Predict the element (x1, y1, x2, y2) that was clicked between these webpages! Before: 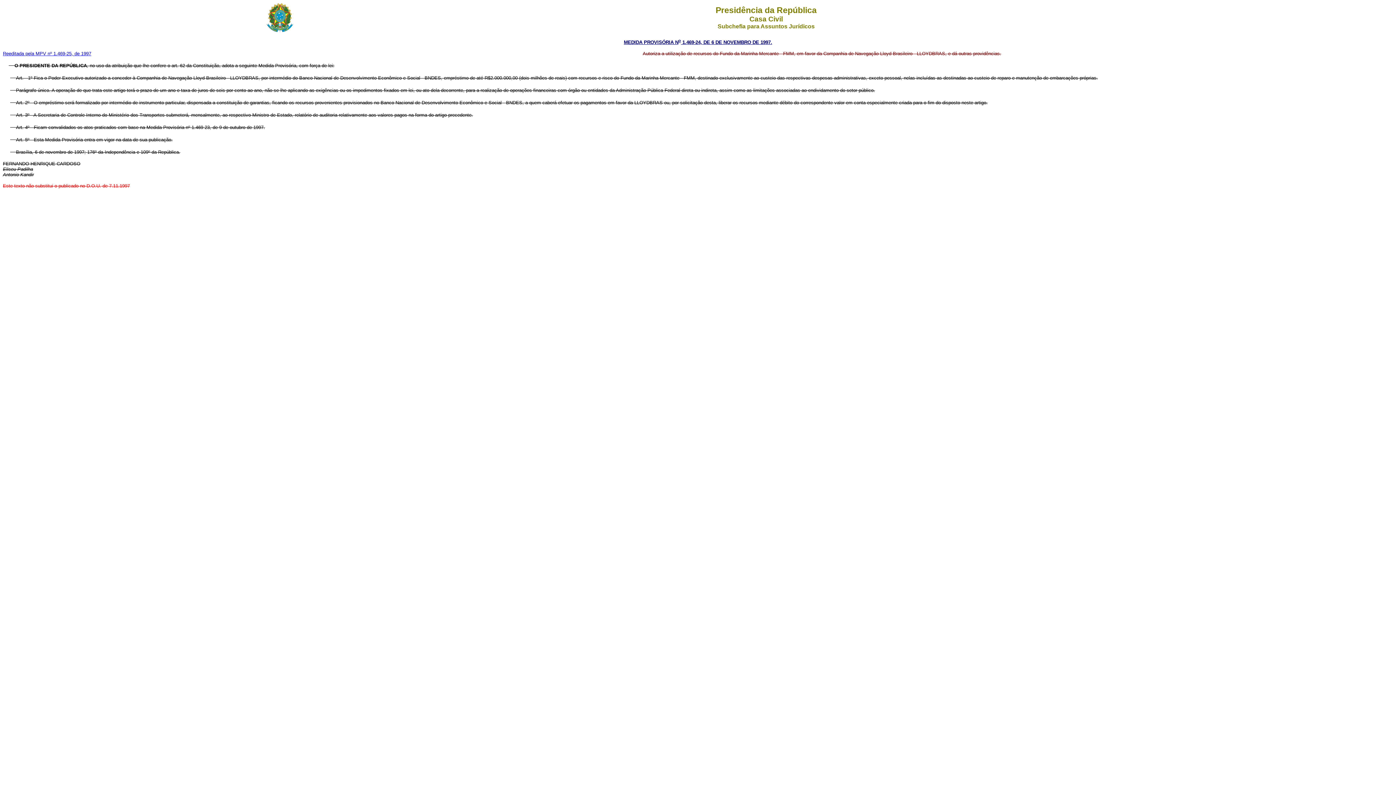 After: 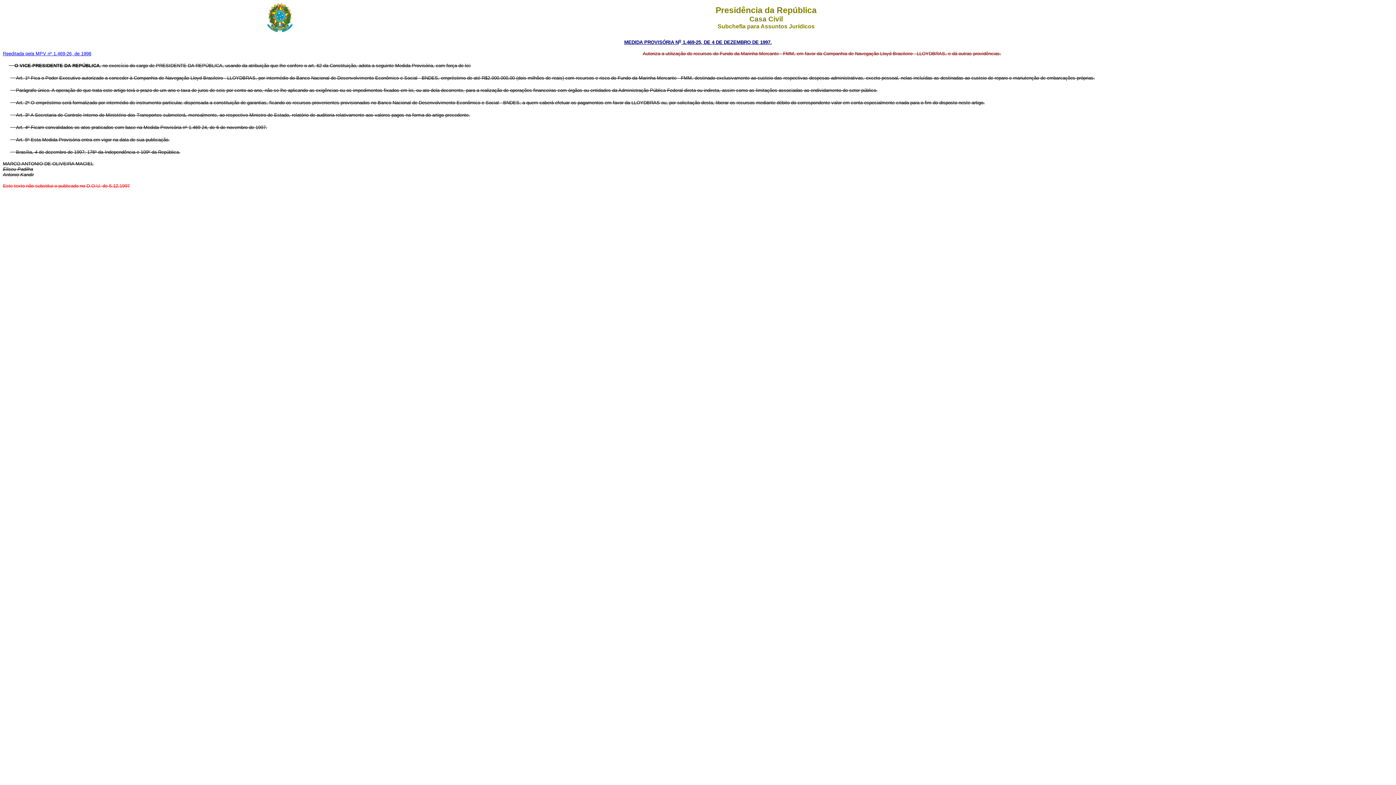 Action: bbox: (2, 51, 91, 56) label: Reeditada pela MPV nº 1.469-25, de 1997